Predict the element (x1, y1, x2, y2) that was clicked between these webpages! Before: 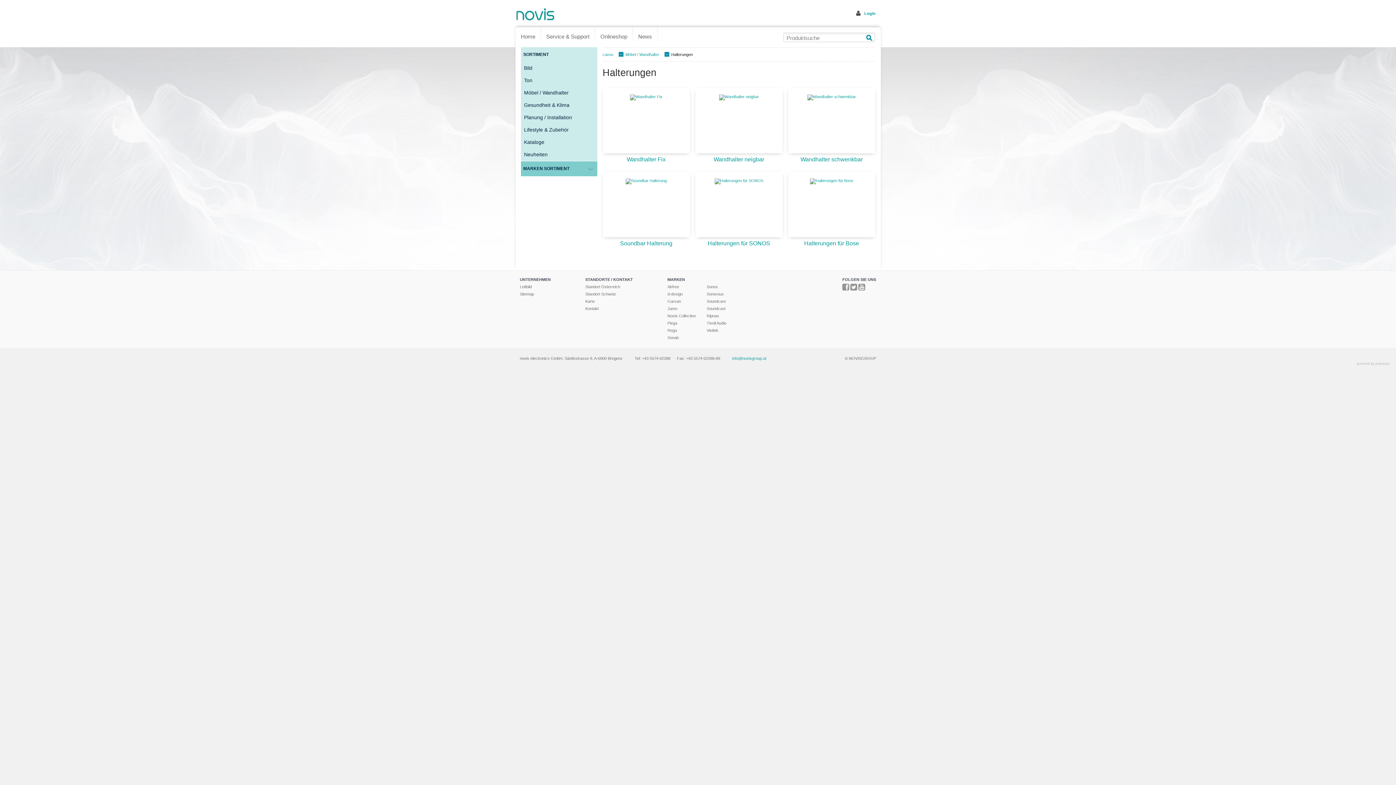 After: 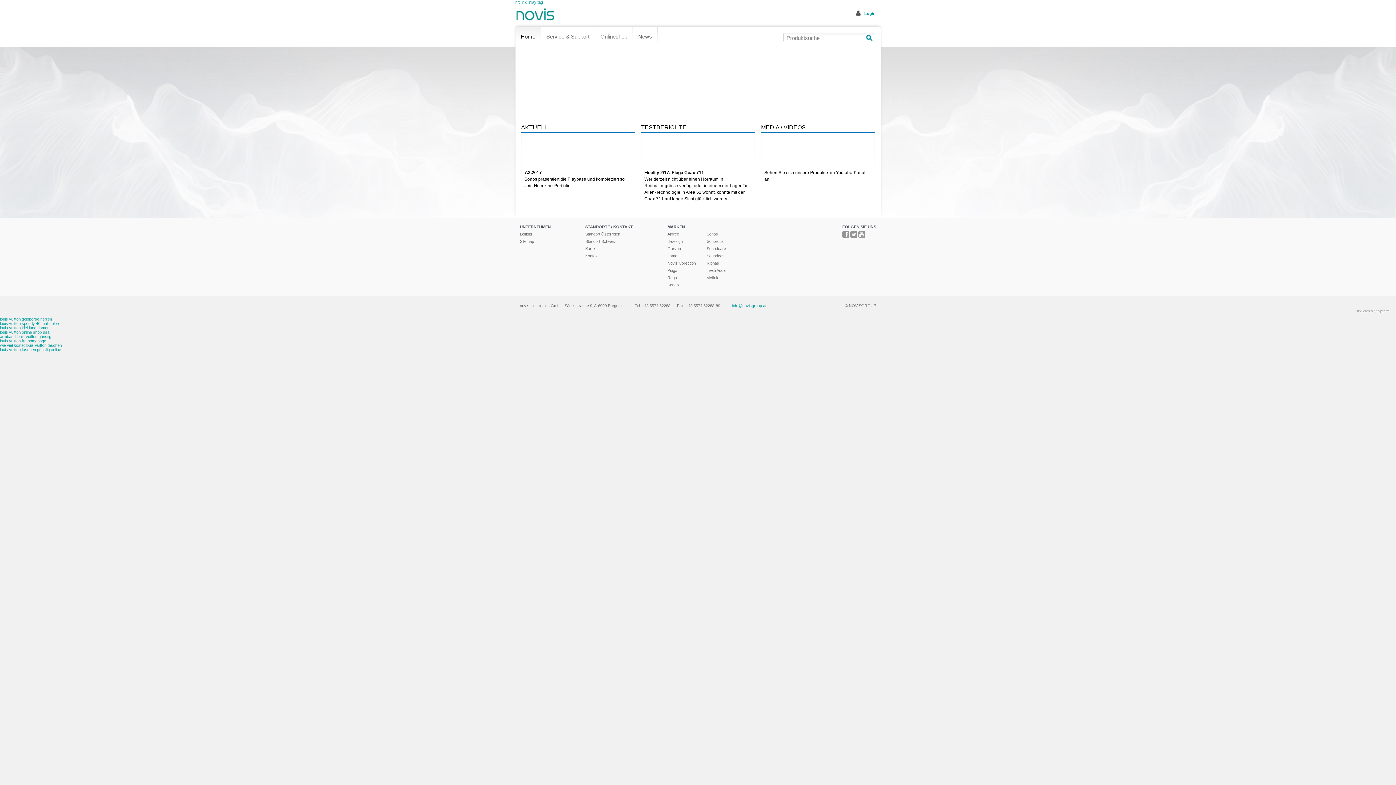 Action: label: Home bbox: (515, 27, 540, 46)